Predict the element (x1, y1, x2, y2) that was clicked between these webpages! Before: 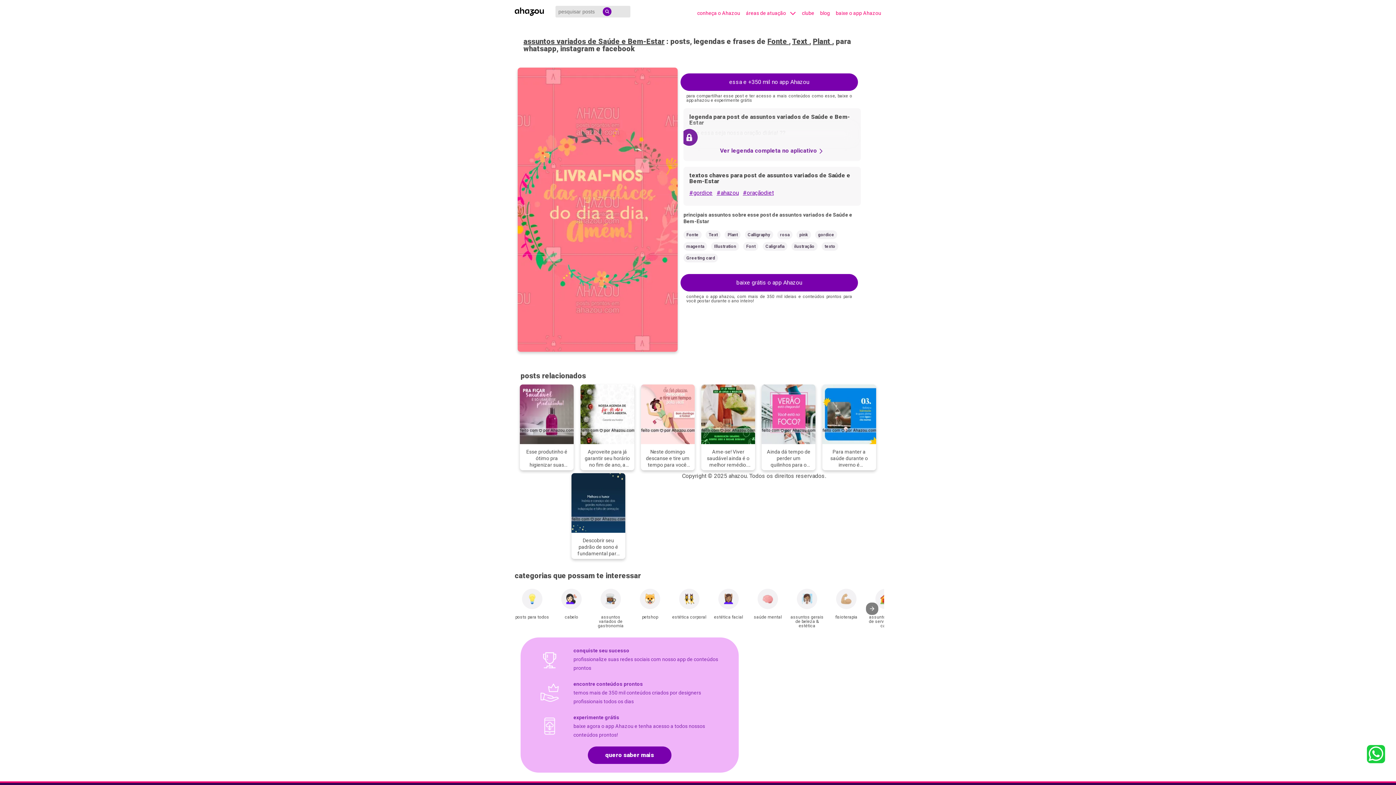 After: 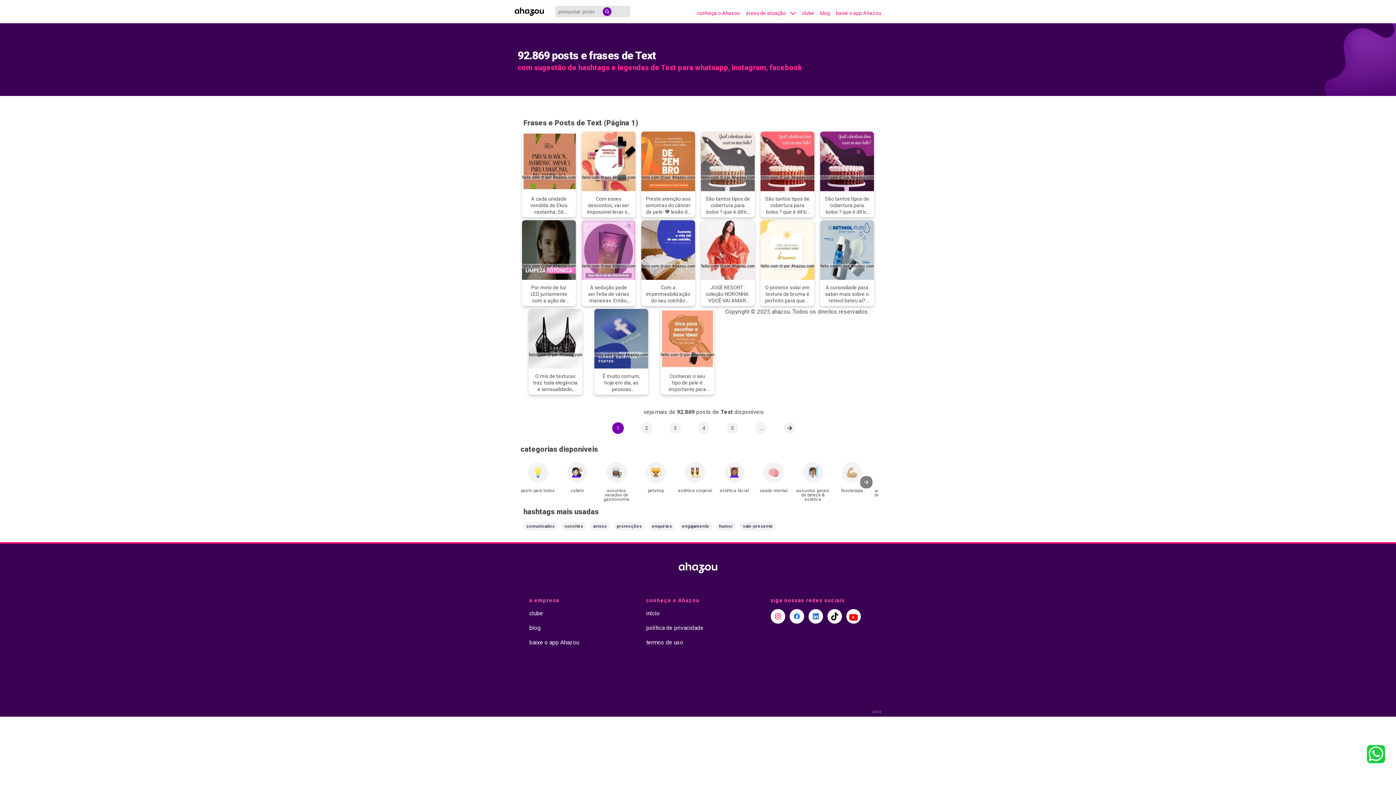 Action: bbox: (705, 230, 720, 239) label: Text